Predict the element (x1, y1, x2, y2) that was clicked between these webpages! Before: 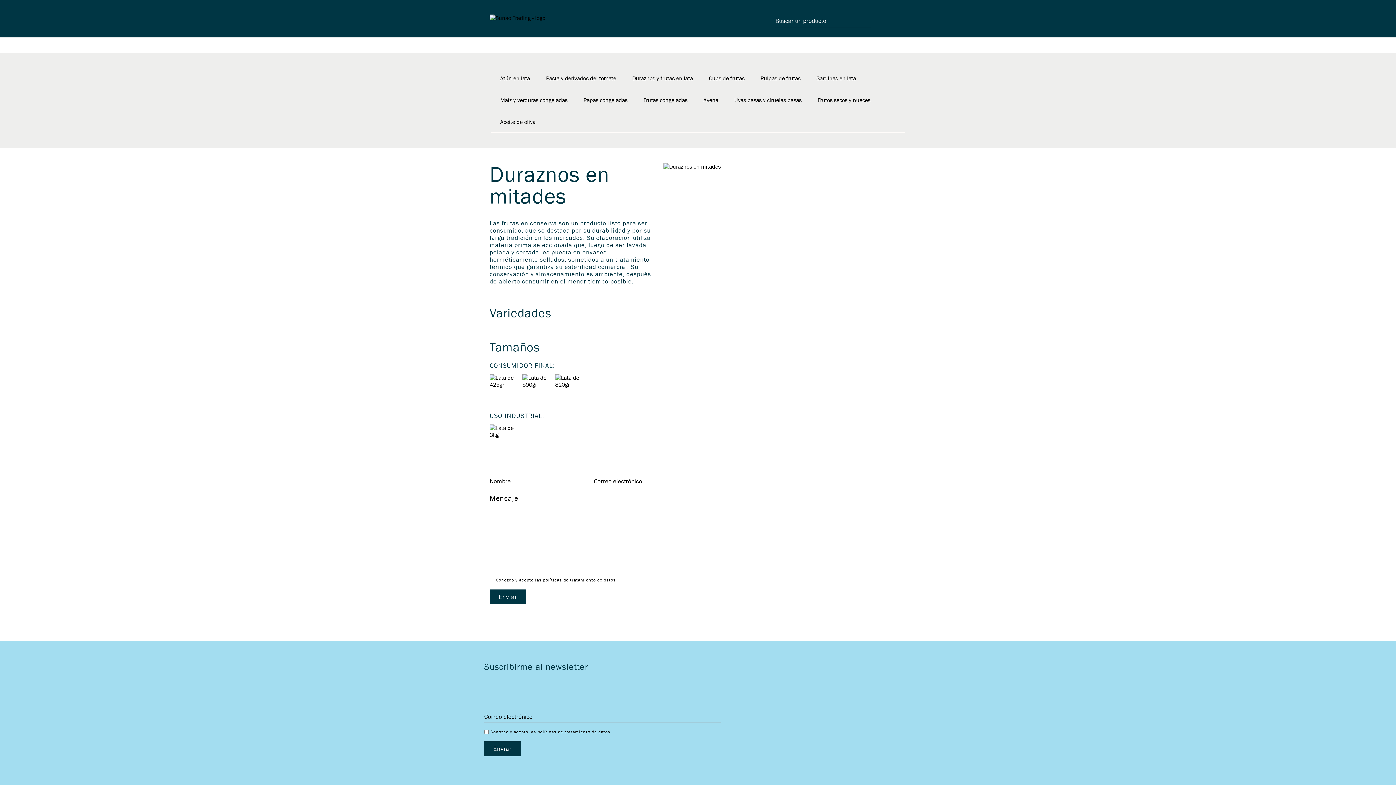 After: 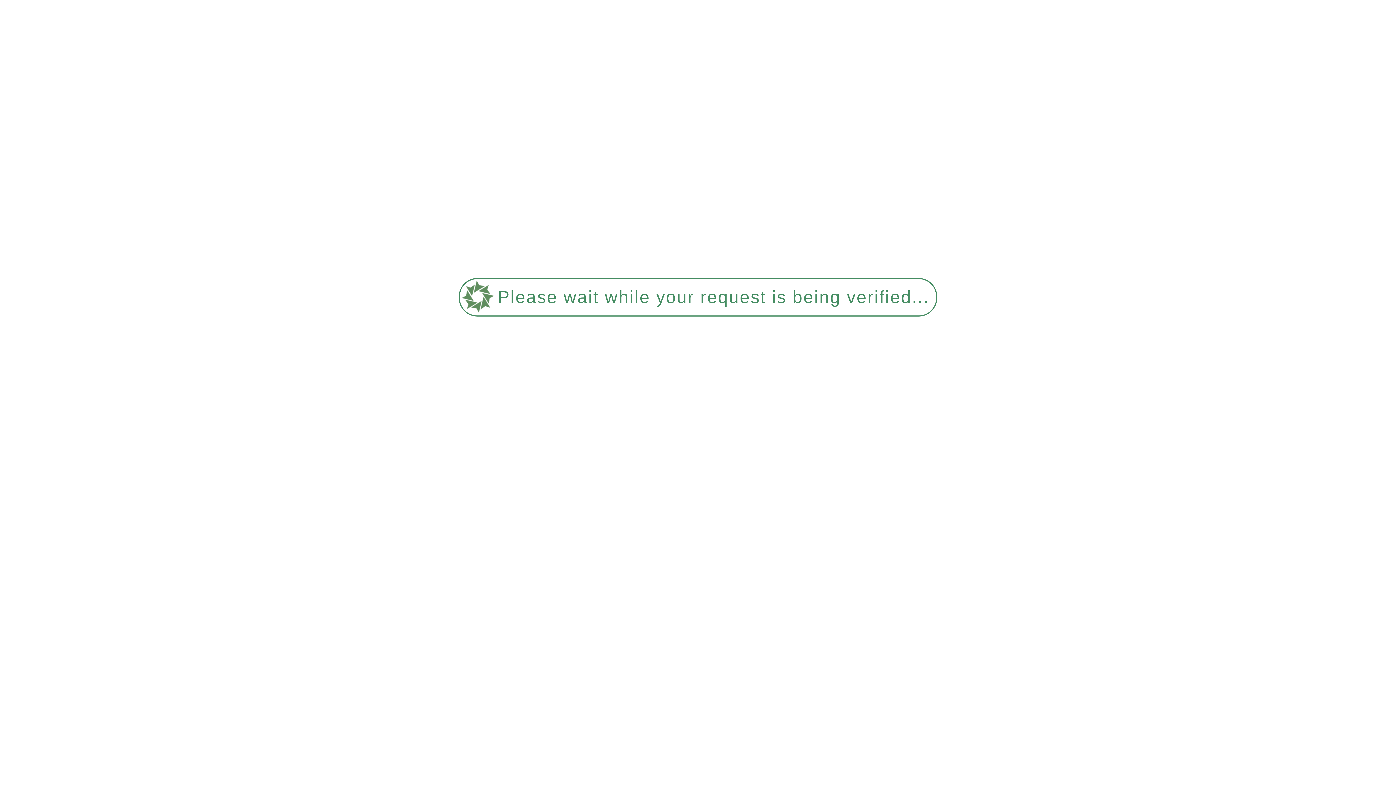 Action: bbox: (489, 14, 692, 21)